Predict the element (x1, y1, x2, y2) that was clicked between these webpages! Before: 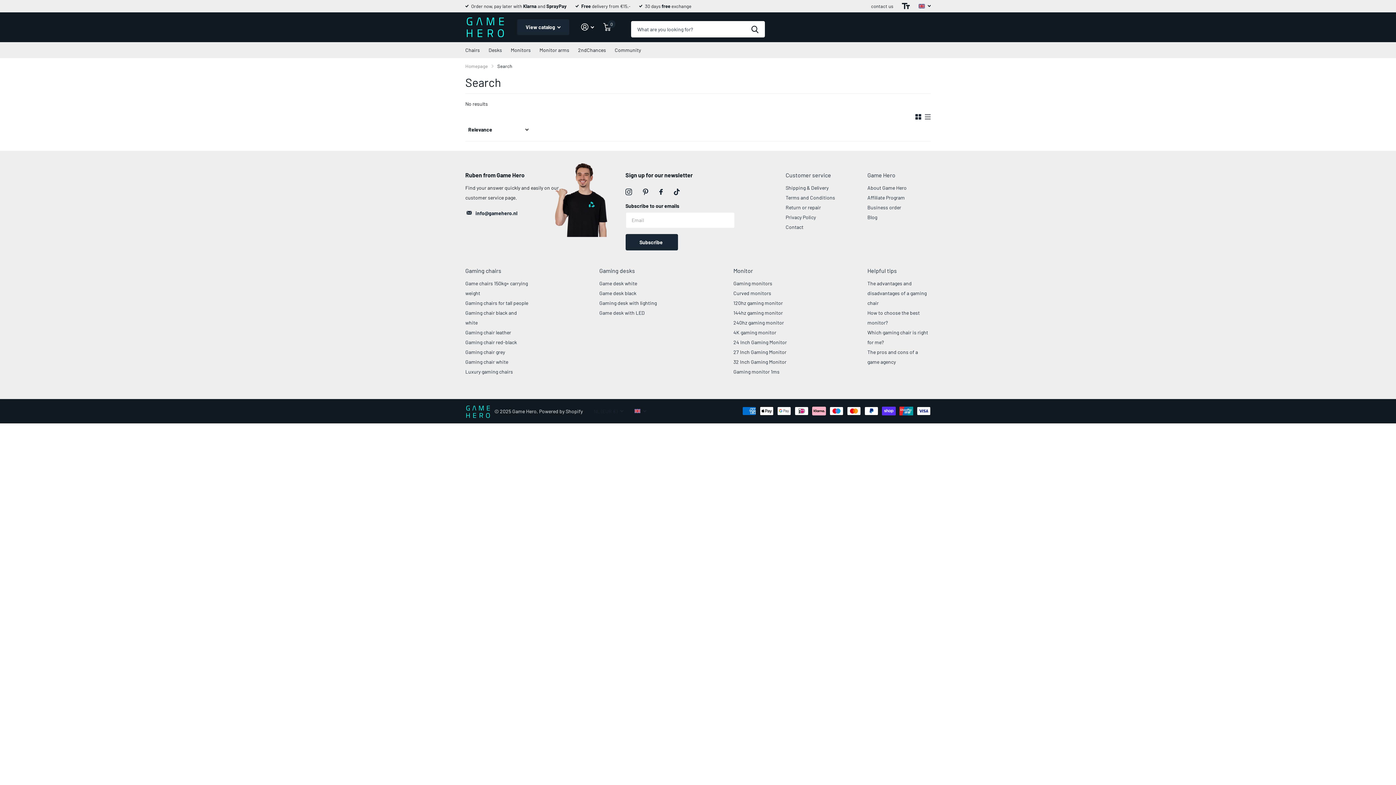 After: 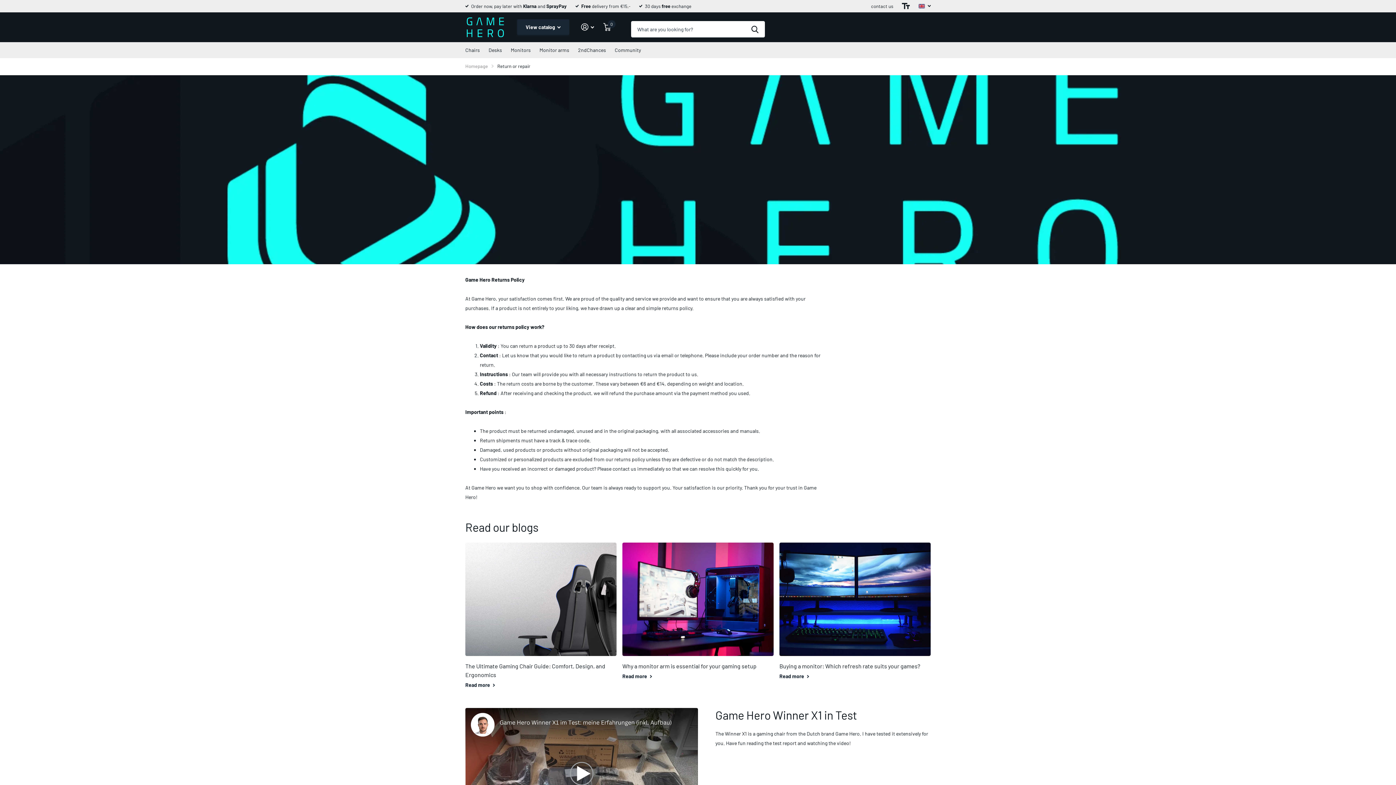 Action: label: Return or repair bbox: (785, 204, 821, 210)